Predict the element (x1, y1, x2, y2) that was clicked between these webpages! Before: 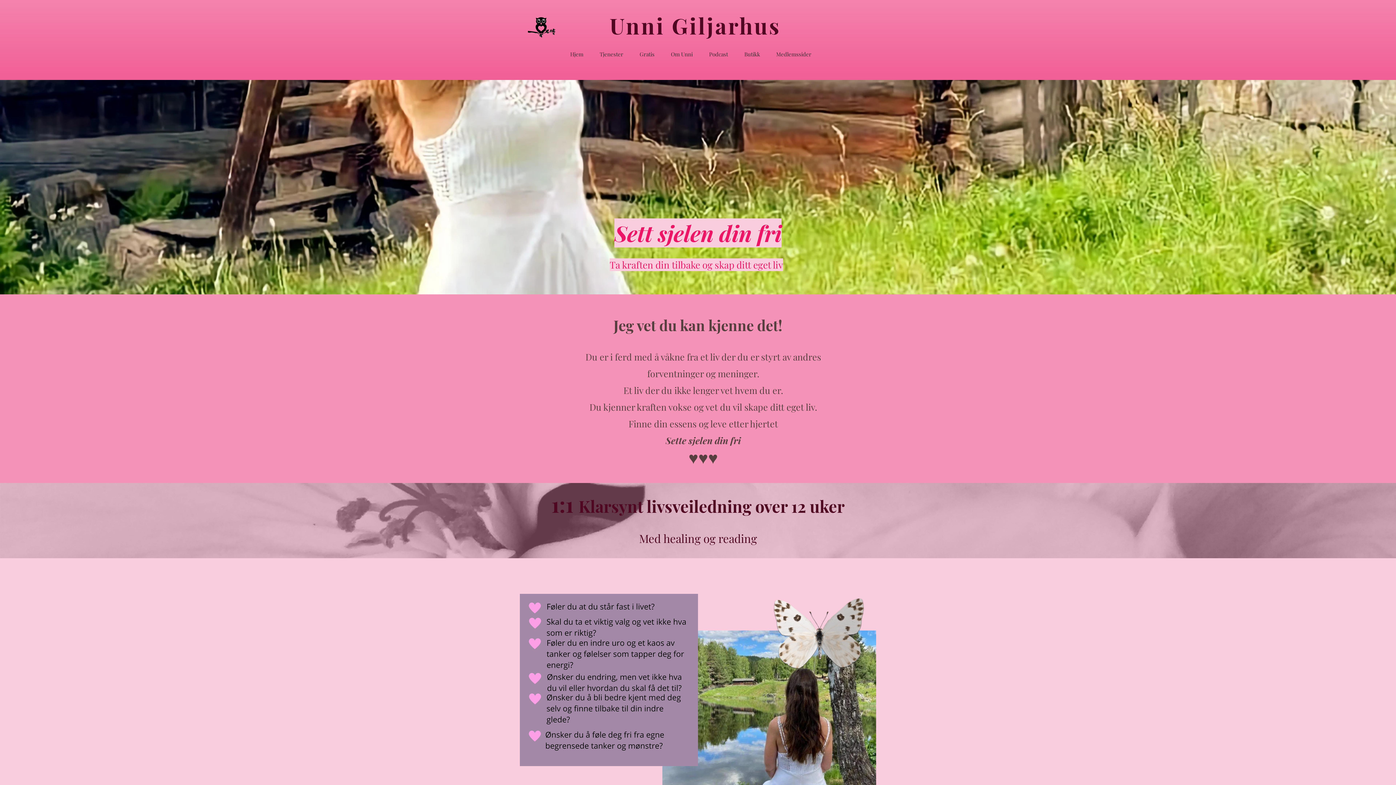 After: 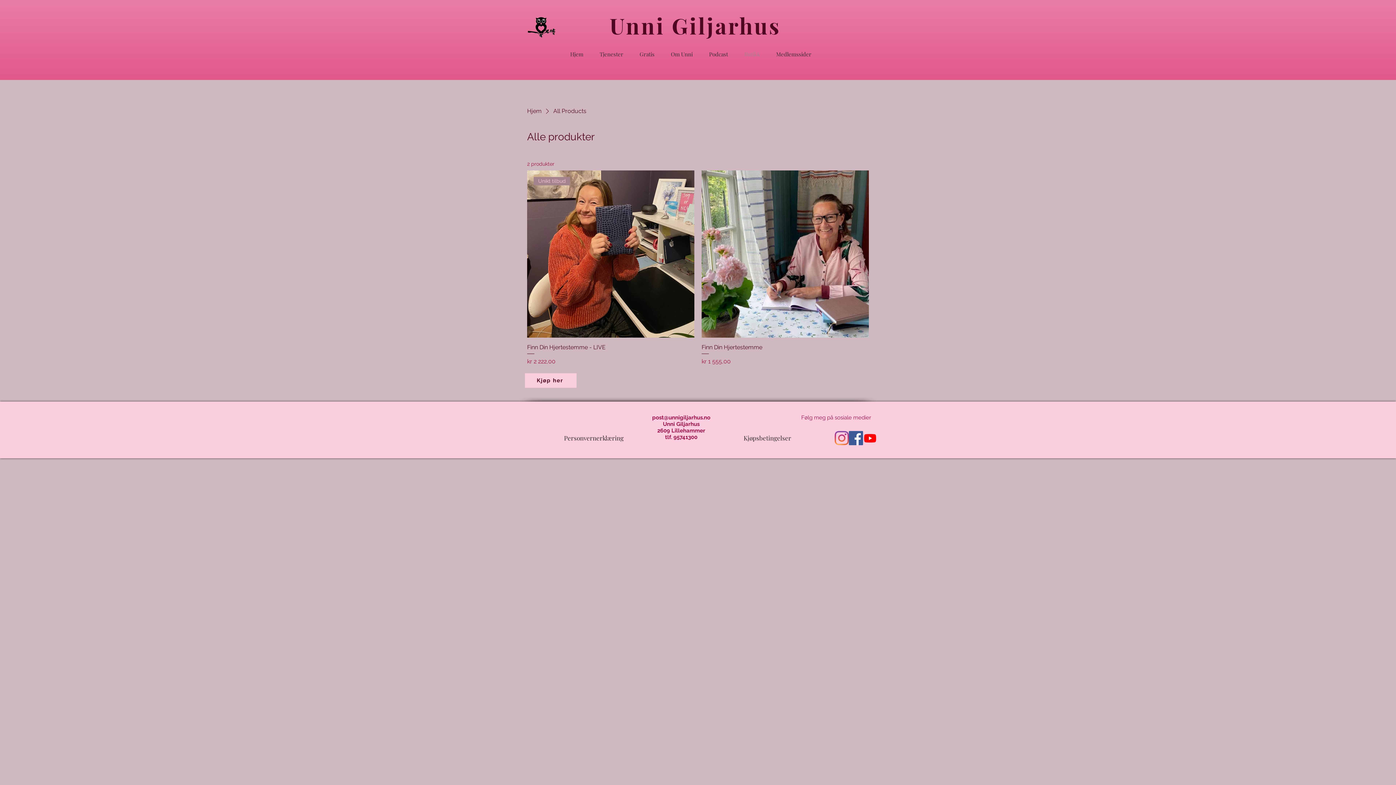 Action: bbox: (736, 45, 768, 63) label: Butikk